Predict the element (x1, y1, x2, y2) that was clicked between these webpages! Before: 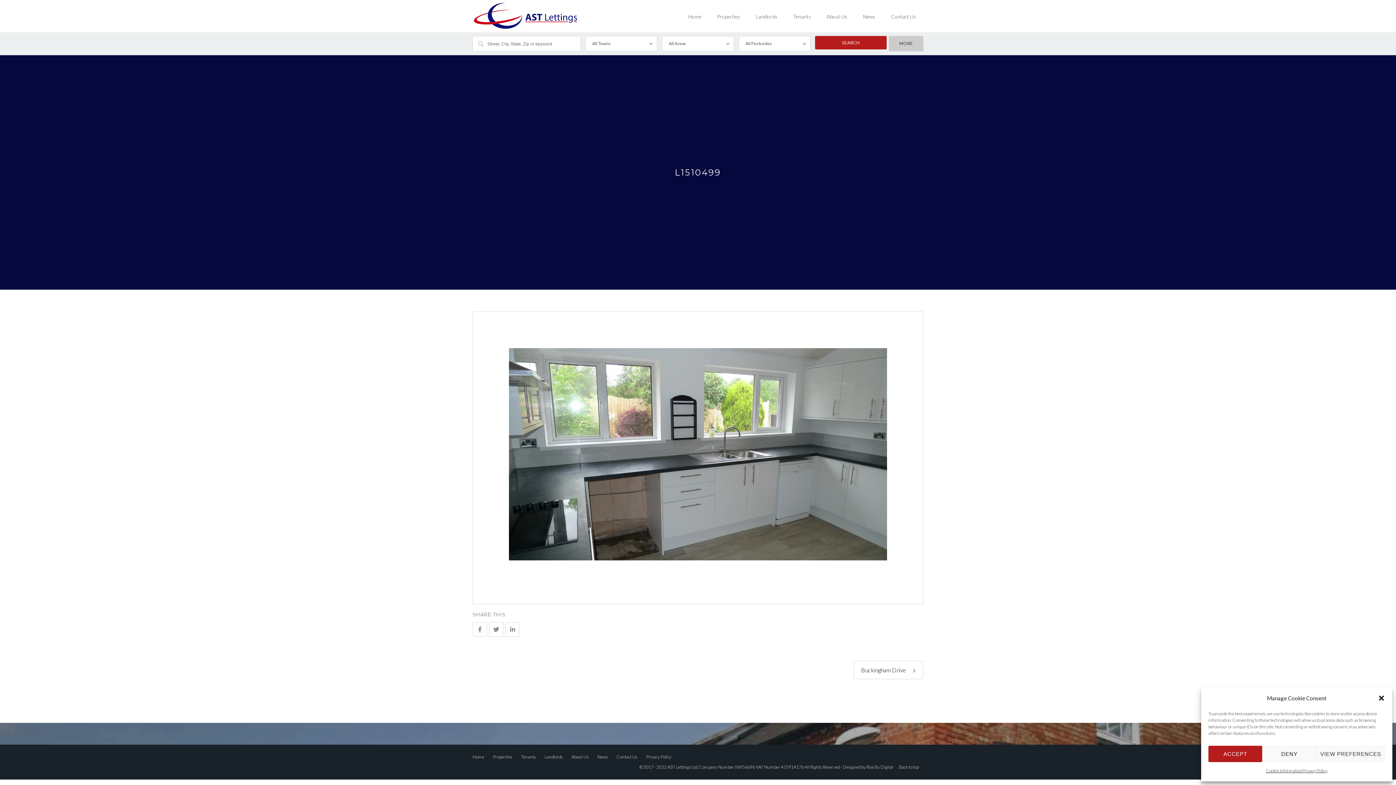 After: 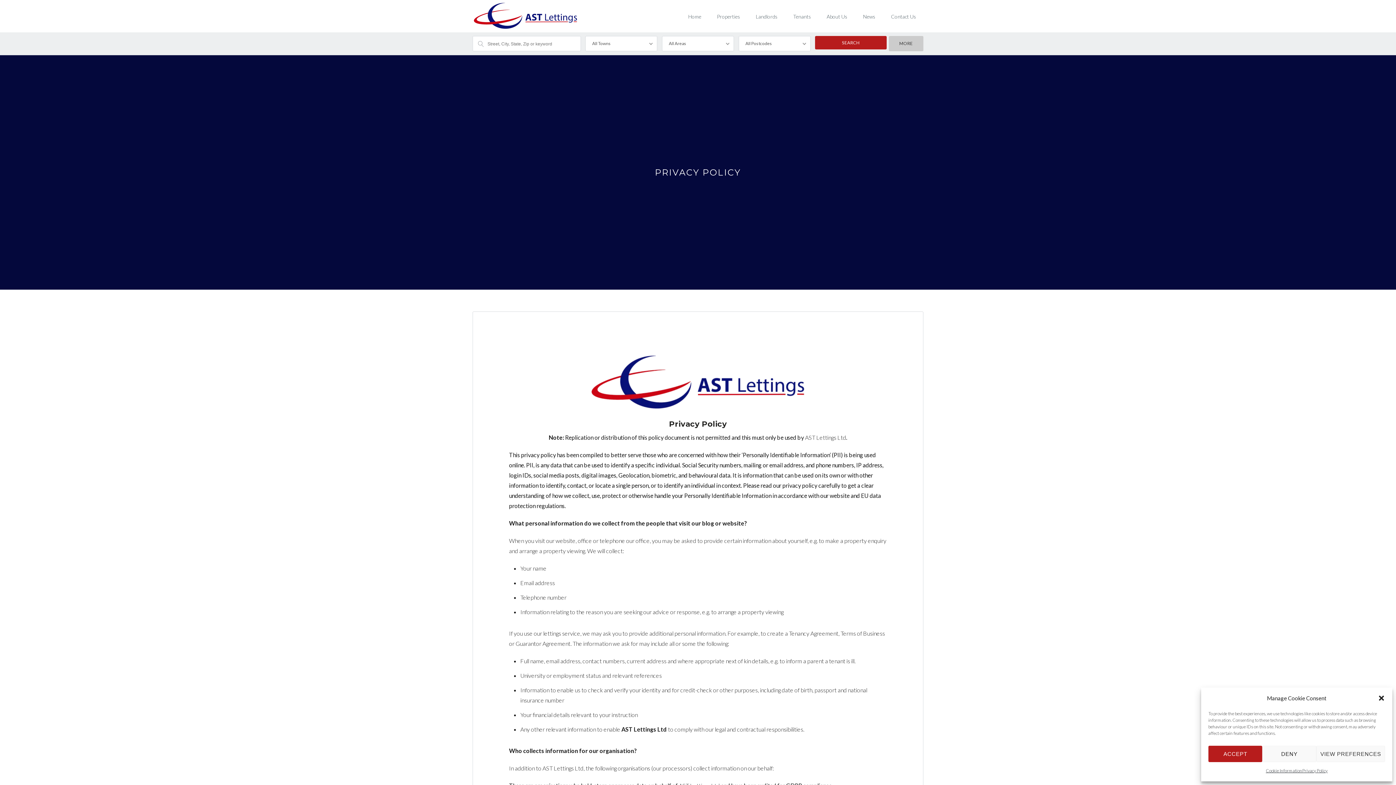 Action: bbox: (1302, 766, 1327, 776) label: Privacy Policy